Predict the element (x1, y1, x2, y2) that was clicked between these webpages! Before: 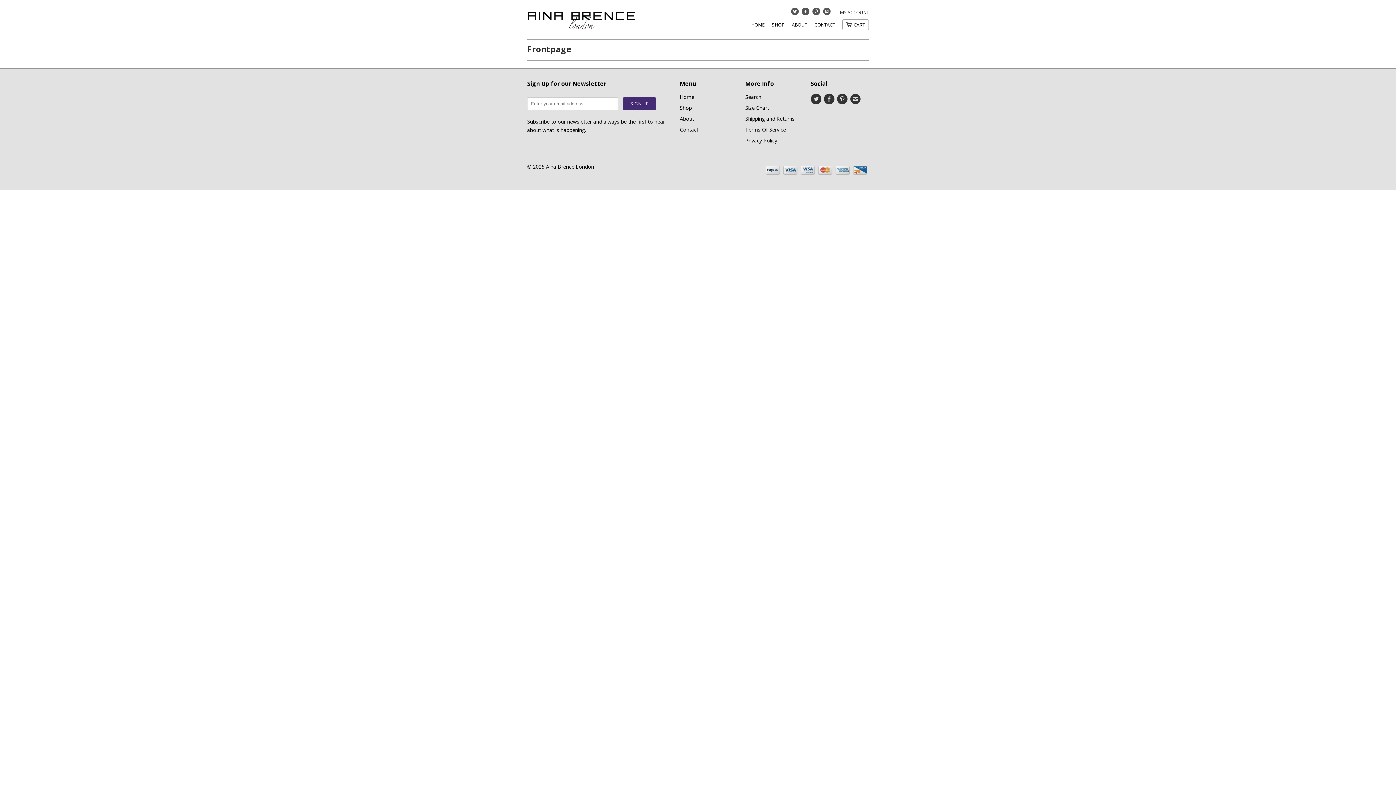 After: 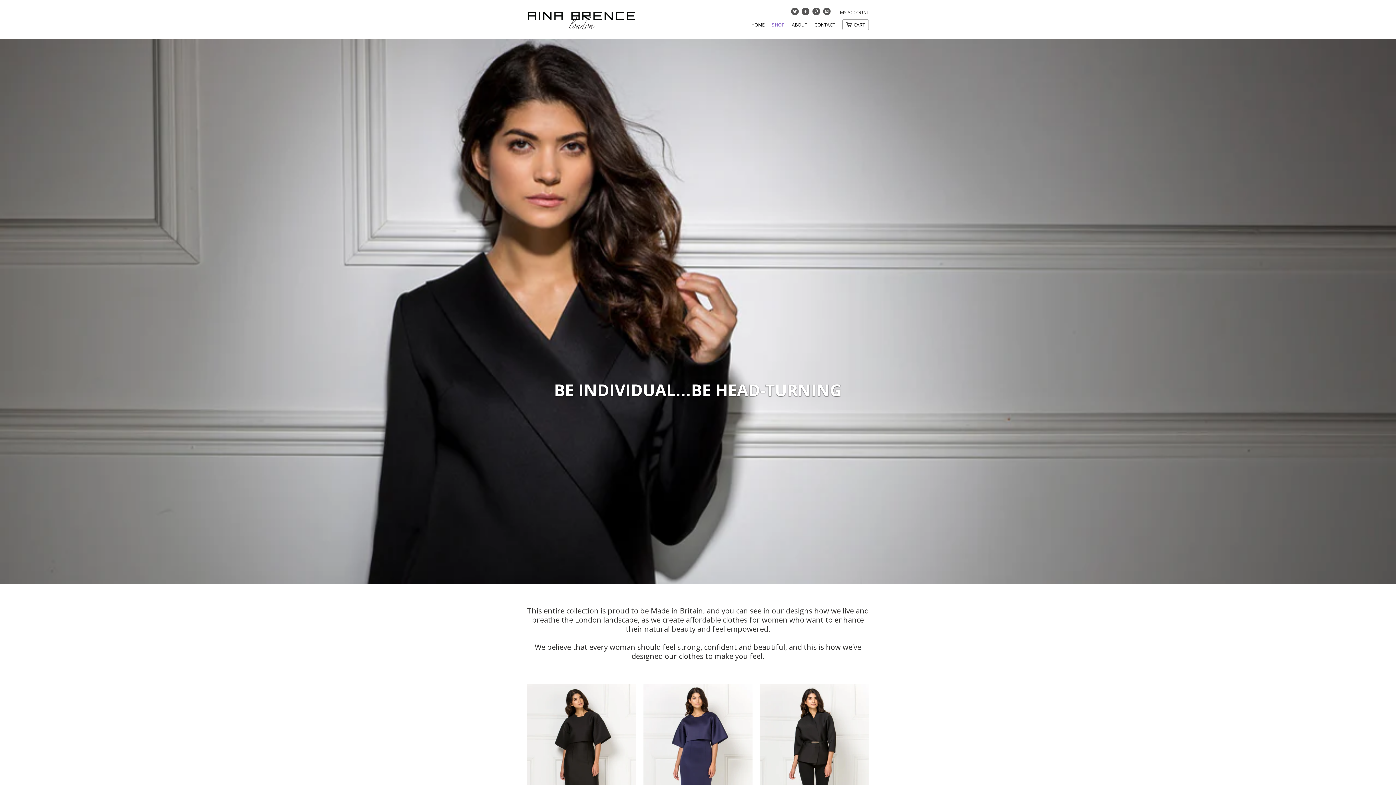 Action: label: SHOP bbox: (772, 21, 784, 31)